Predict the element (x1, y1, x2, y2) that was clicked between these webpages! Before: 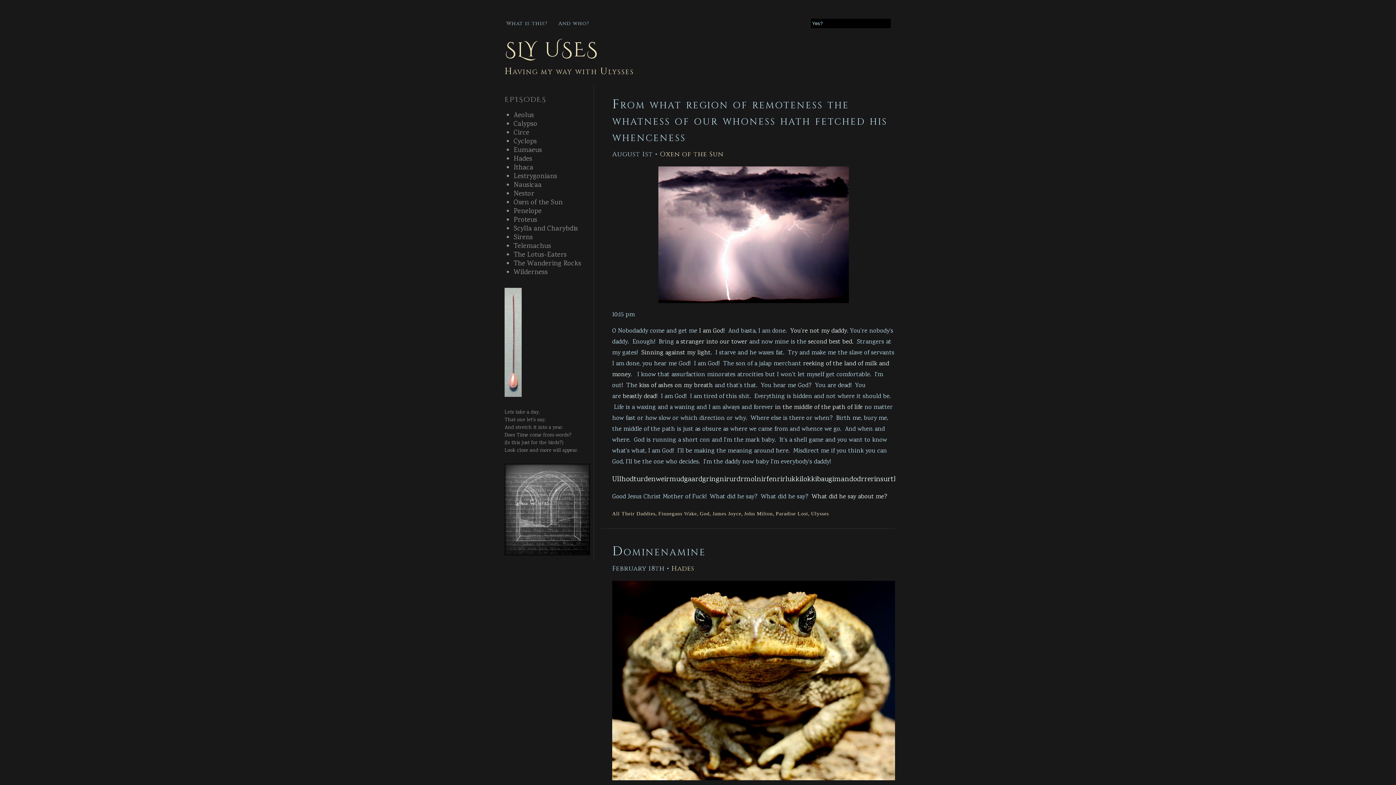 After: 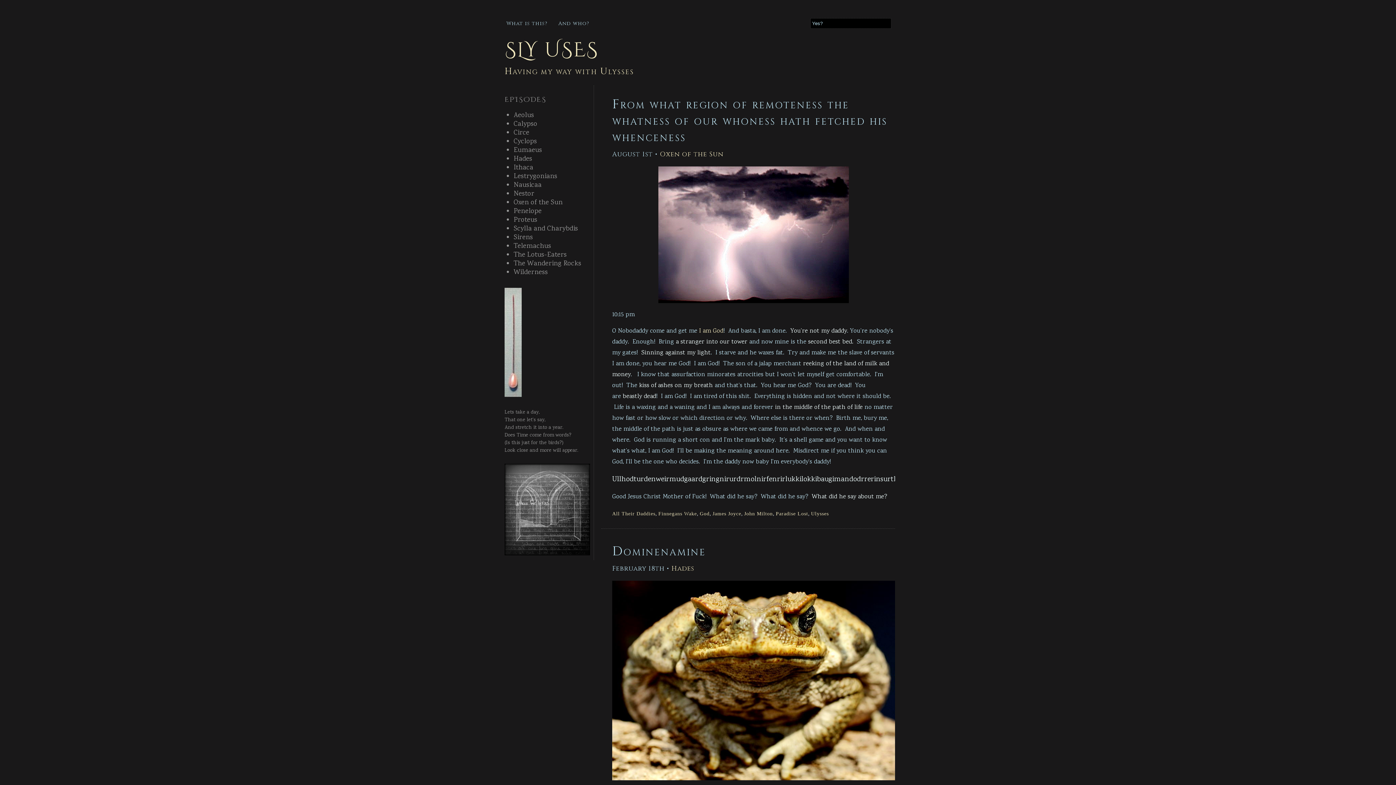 Action: bbox: (697, 326, 723, 336) label:  I am God